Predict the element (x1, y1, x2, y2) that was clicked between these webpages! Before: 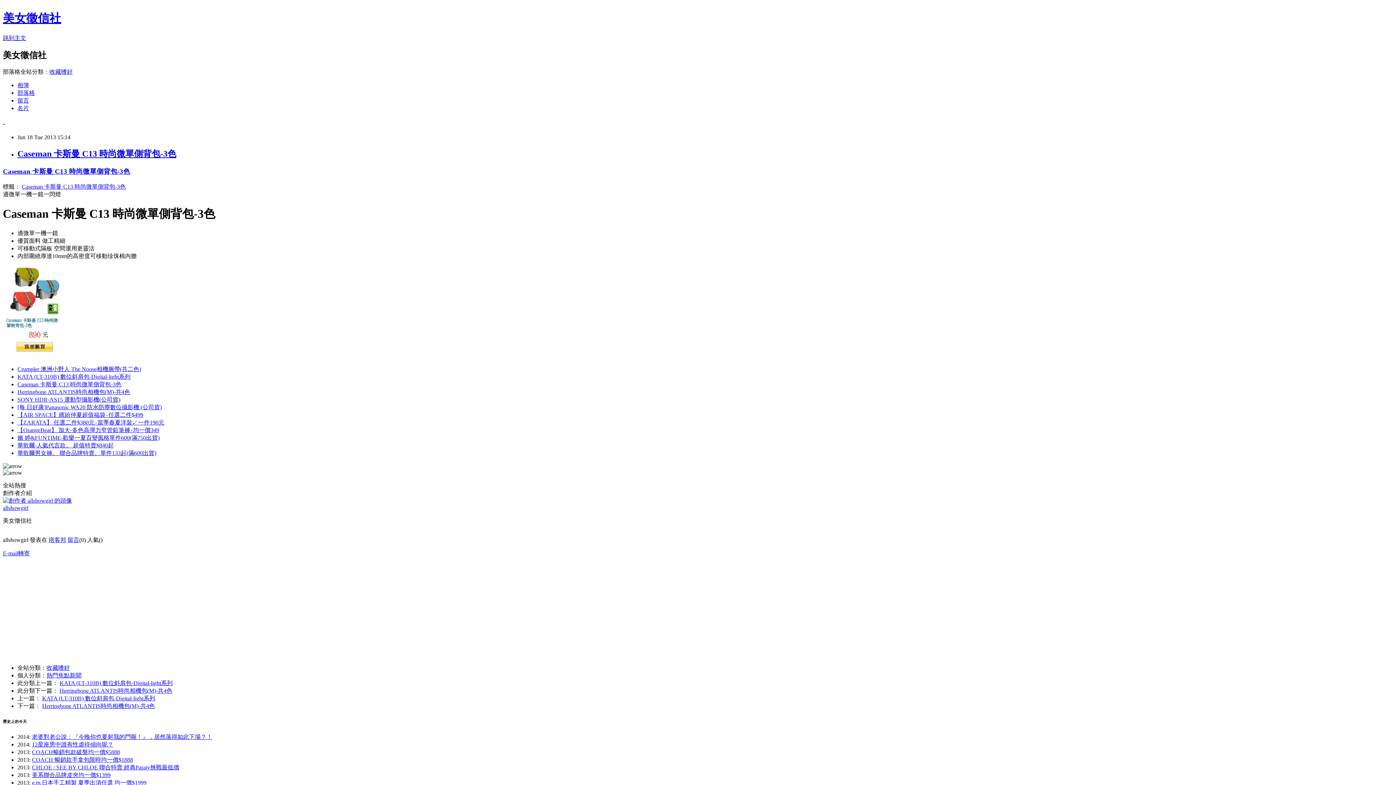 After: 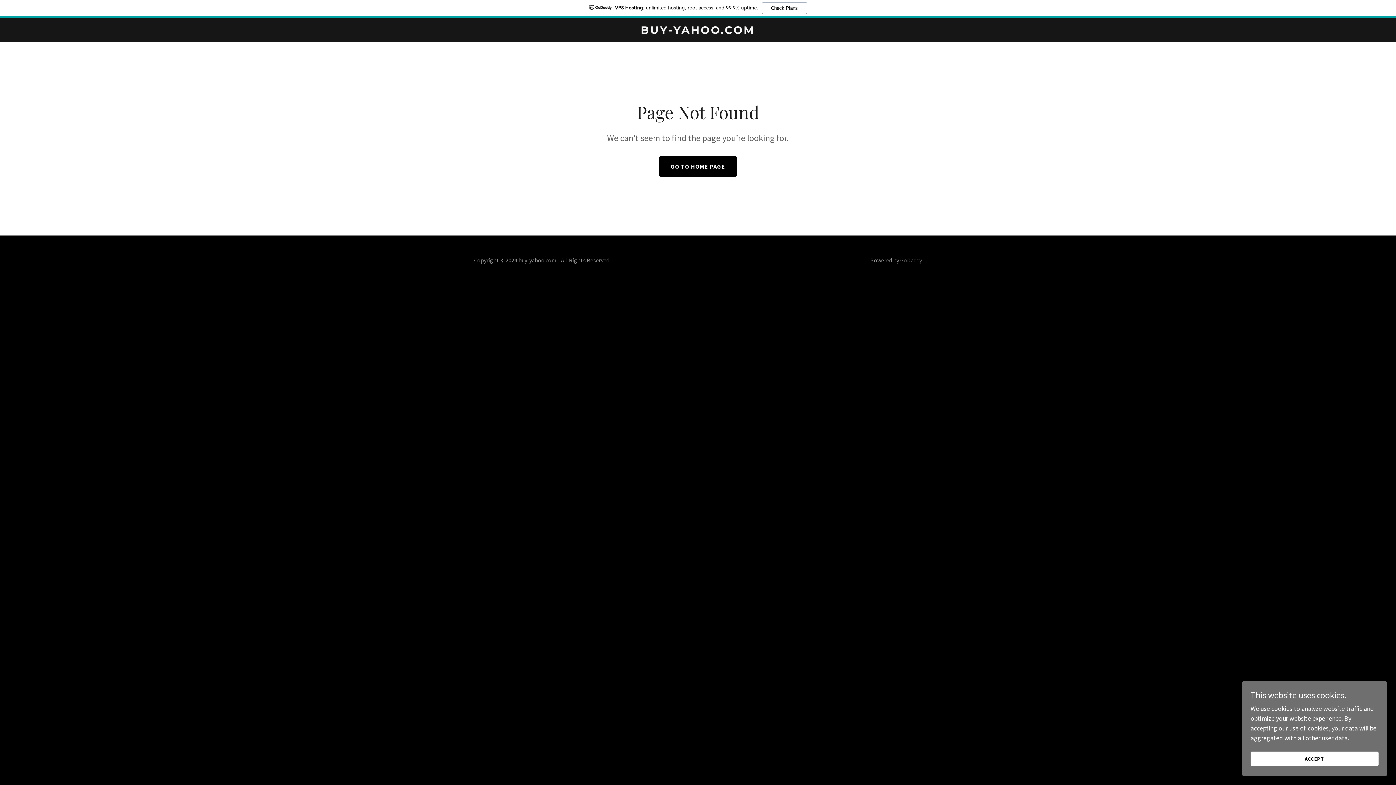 Action: bbox: (17, 373, 130, 380) label: KATA (LT-310B) 數位斜肩包-Digital-light系列